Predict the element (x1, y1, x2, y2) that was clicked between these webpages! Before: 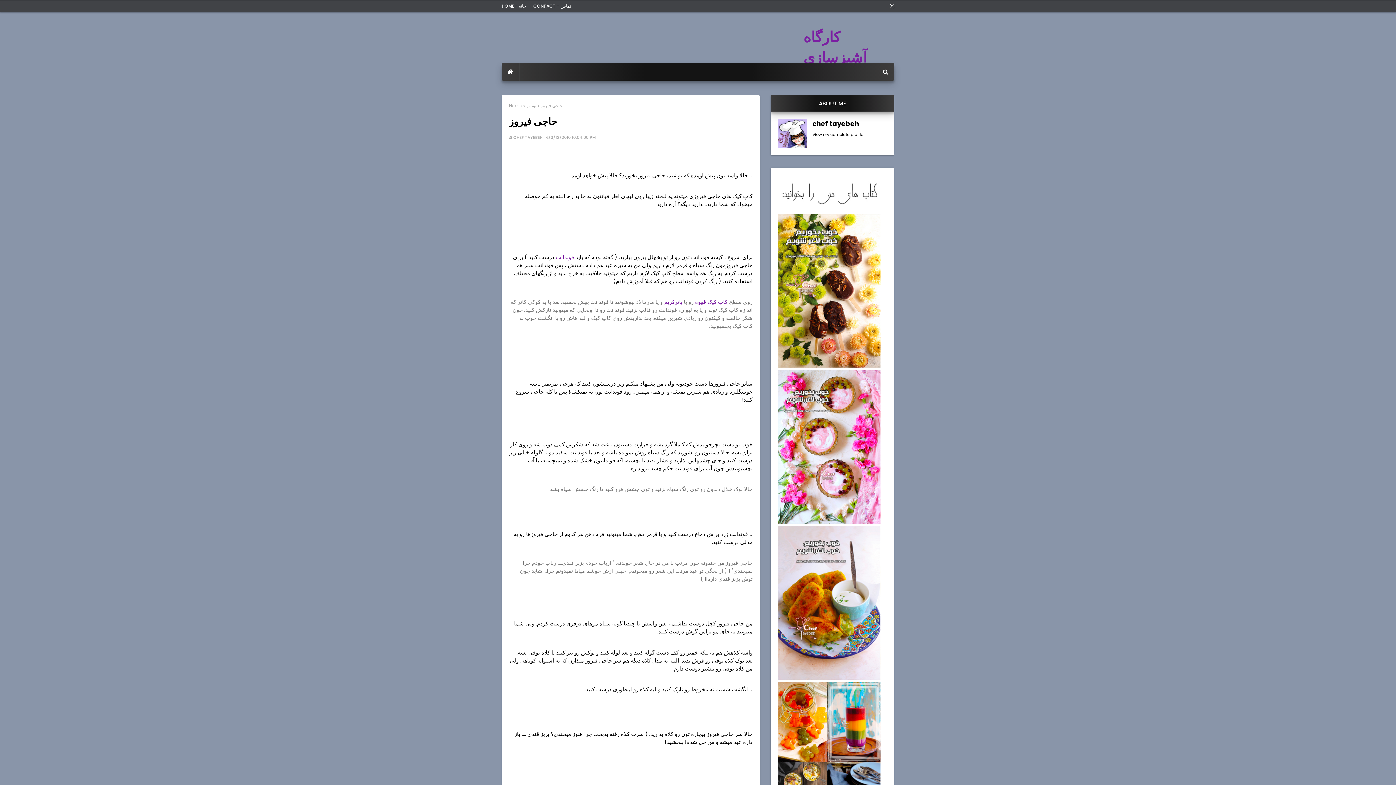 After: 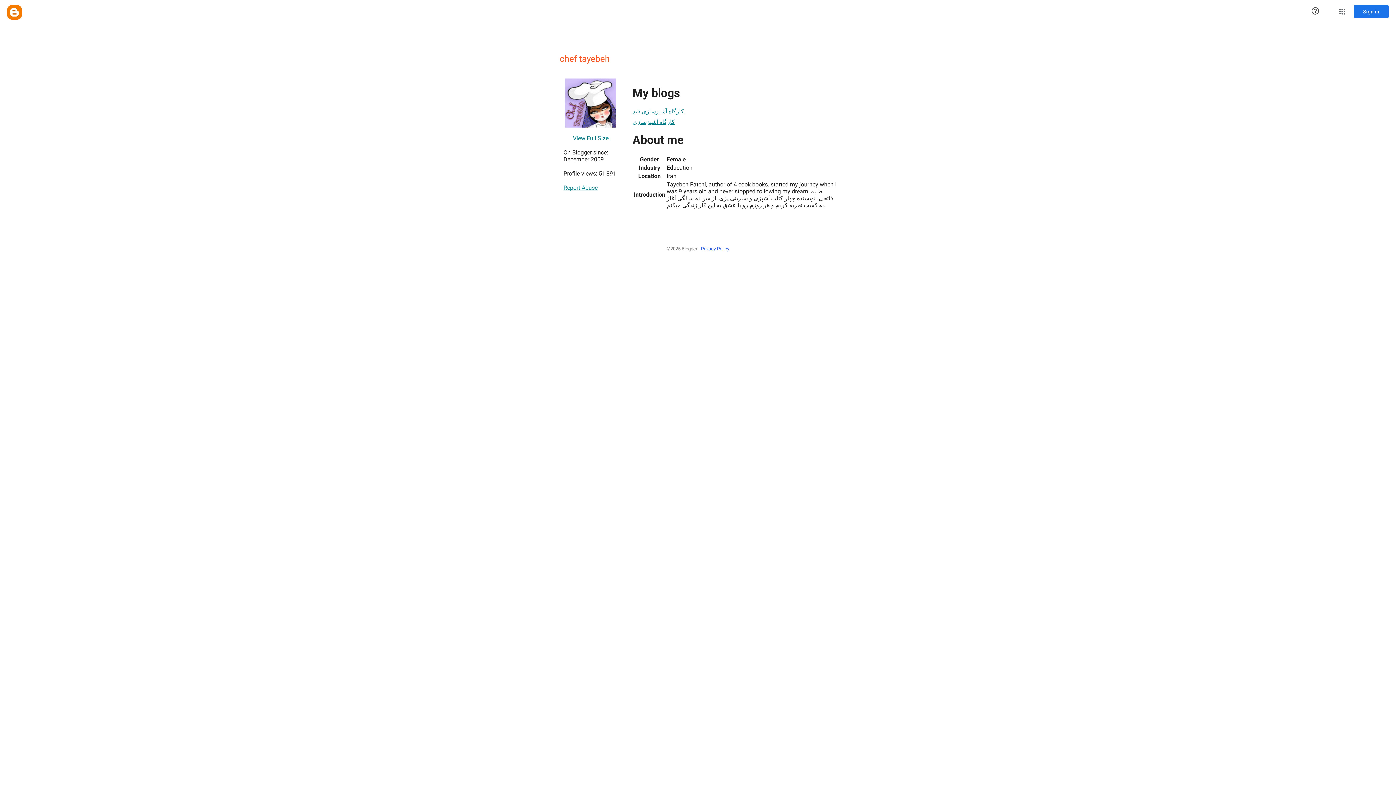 Action: bbox: (778, 118, 887, 128) label: chef tayebeh